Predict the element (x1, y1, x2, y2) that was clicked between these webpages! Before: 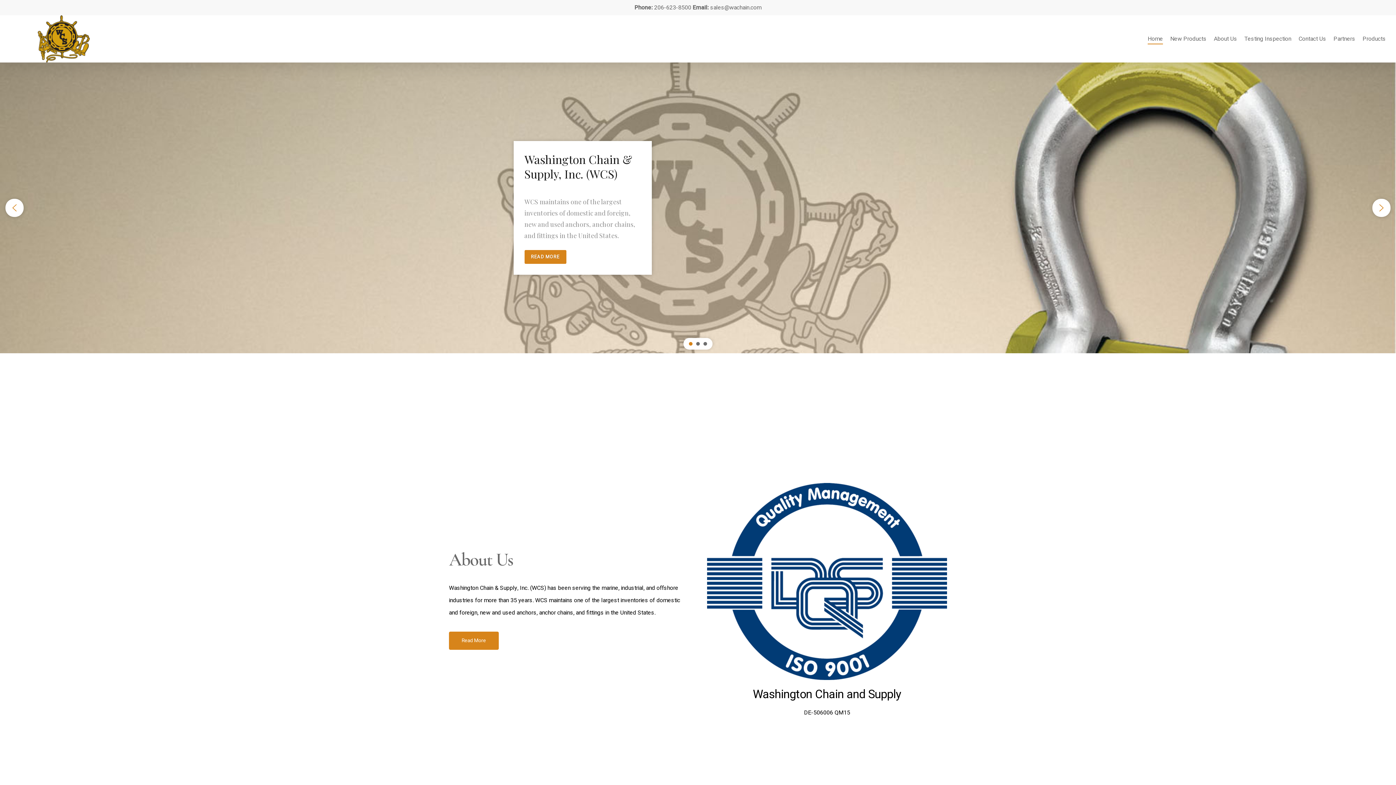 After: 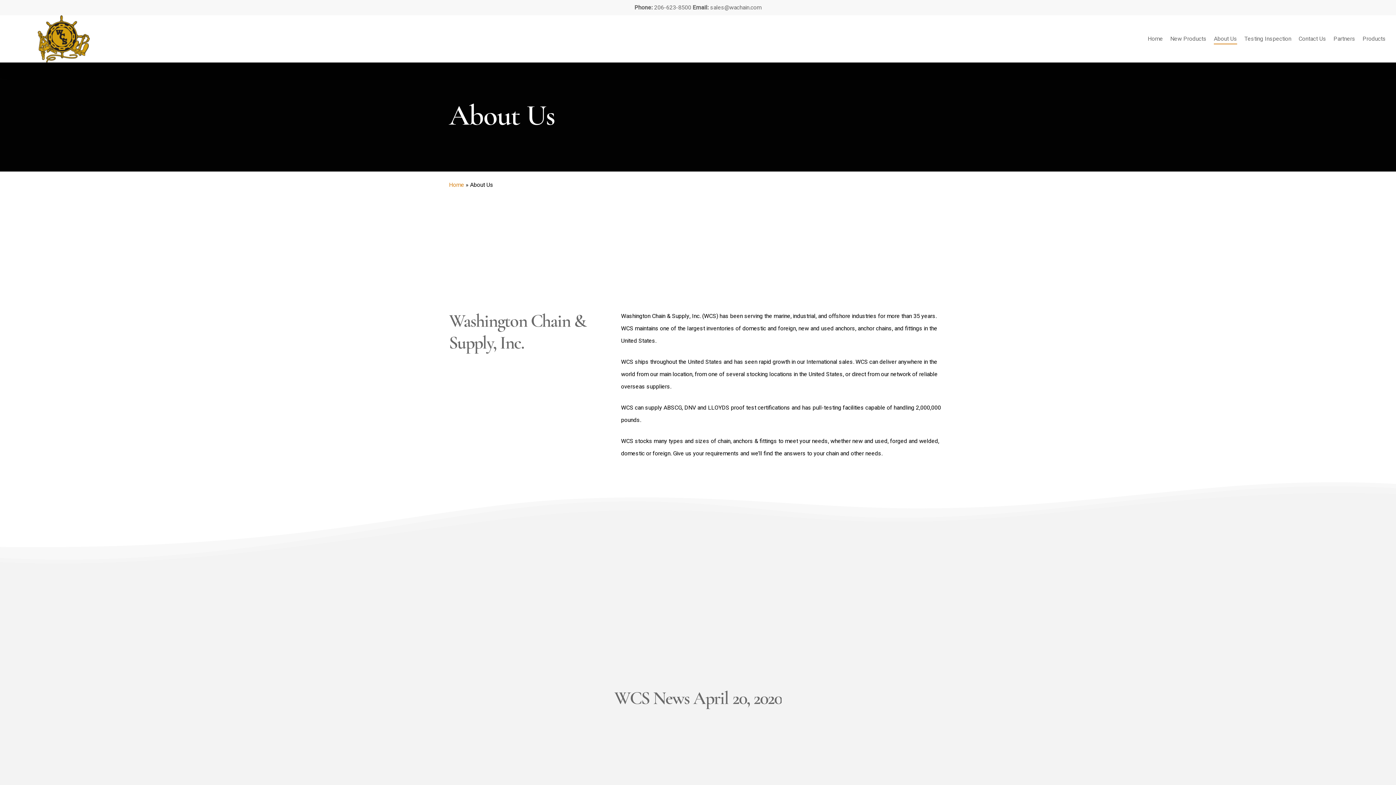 Action: label: READ MORE bbox: (524, 250, 566, 264)